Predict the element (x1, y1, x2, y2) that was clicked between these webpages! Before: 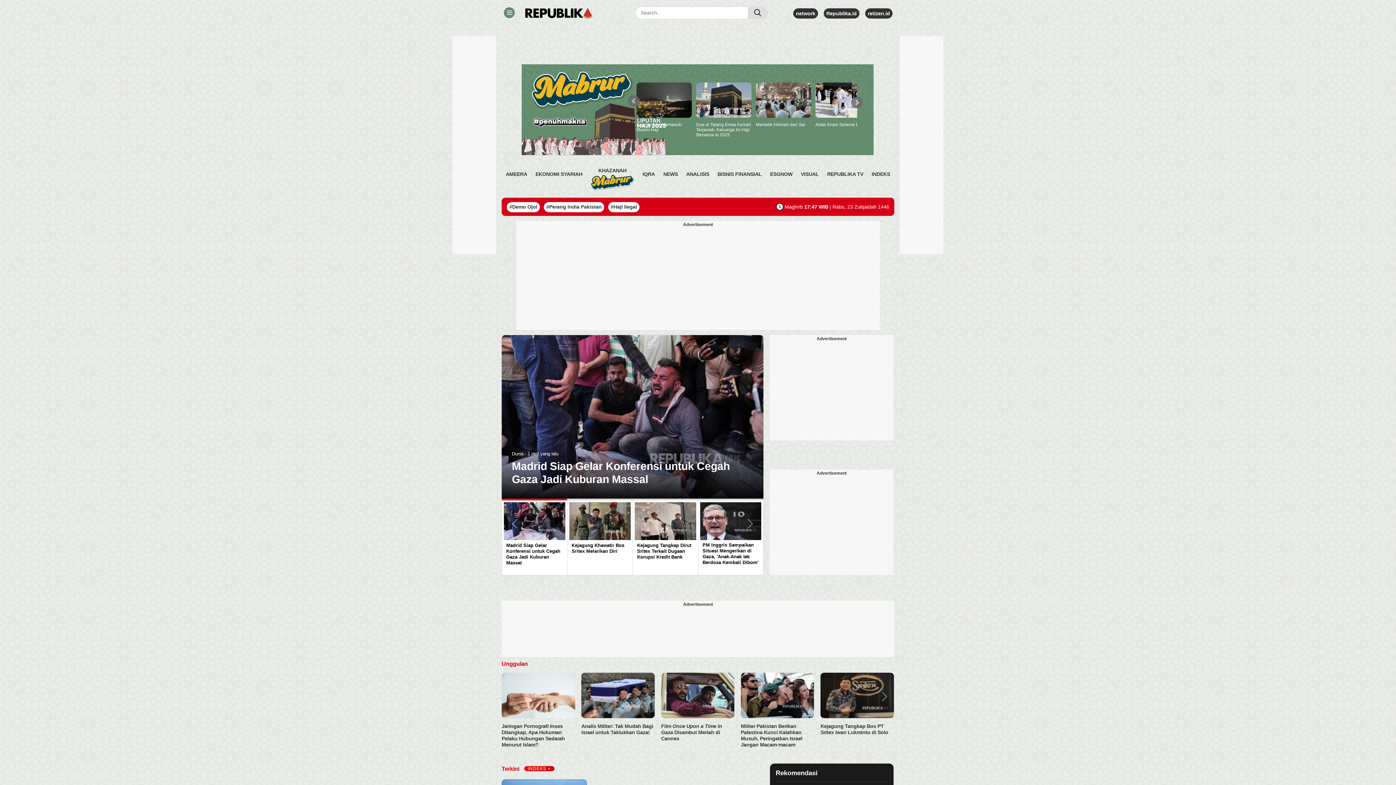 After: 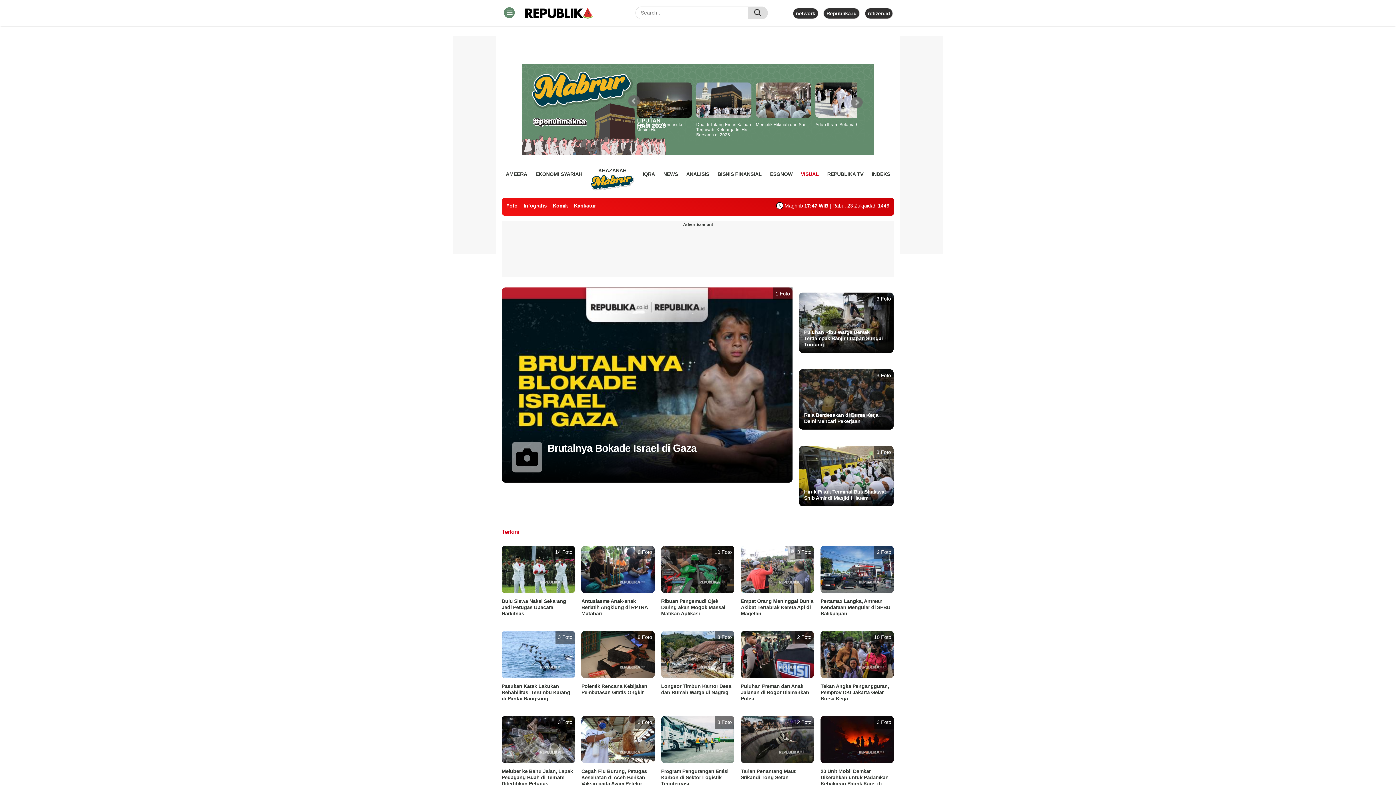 Action: bbox: (801, 168, 819, 179) label: VISUAL